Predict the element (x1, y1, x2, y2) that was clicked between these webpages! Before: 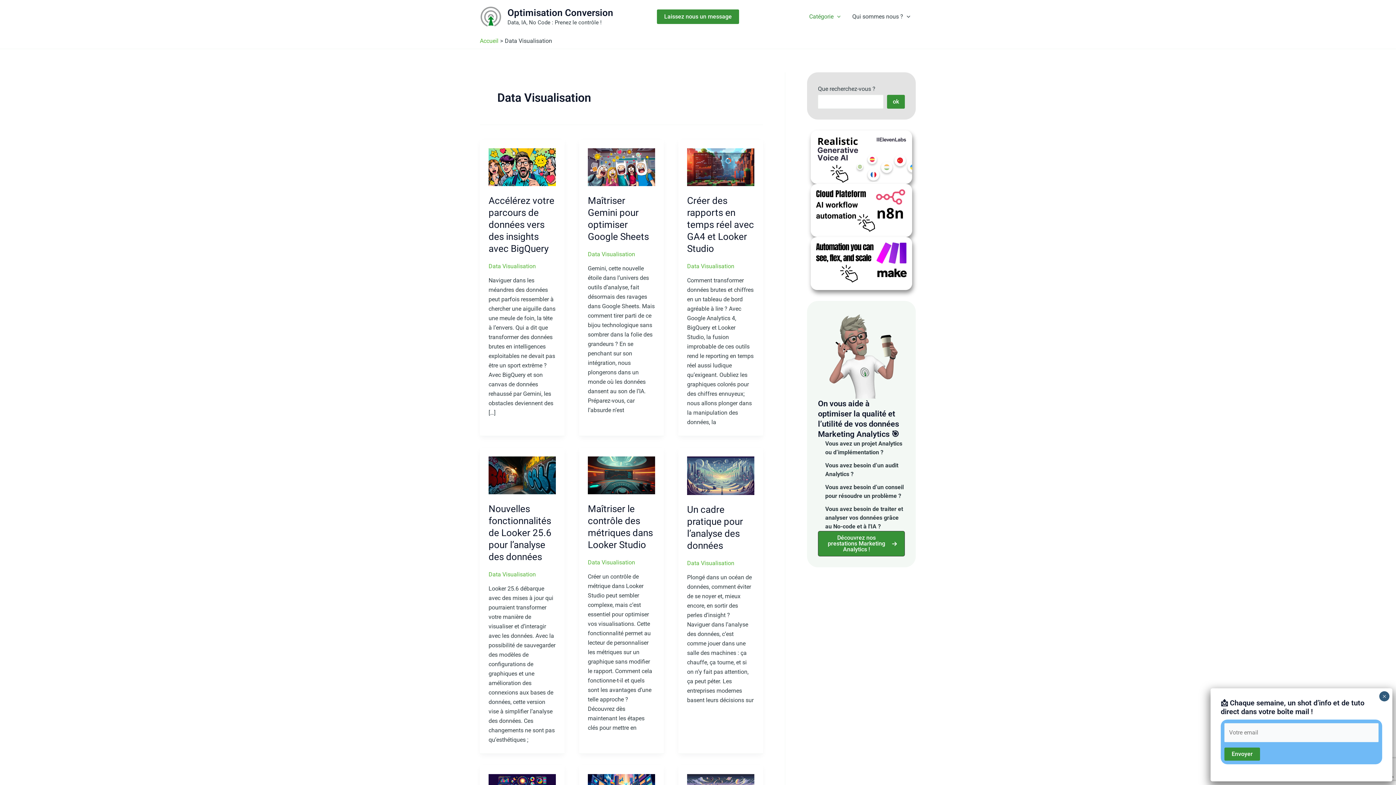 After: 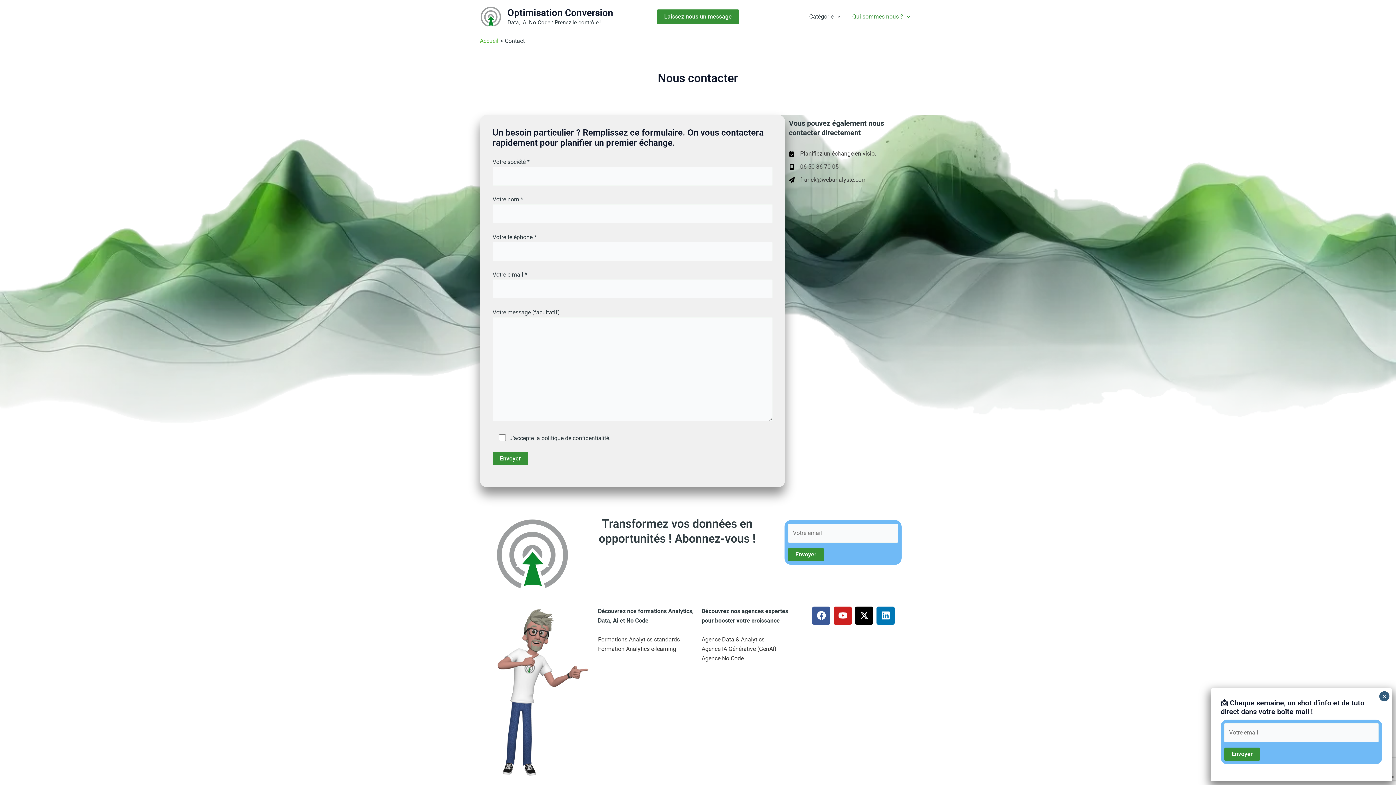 Action: bbox: (657, 9, 739, 24) label: Laissez nous un message